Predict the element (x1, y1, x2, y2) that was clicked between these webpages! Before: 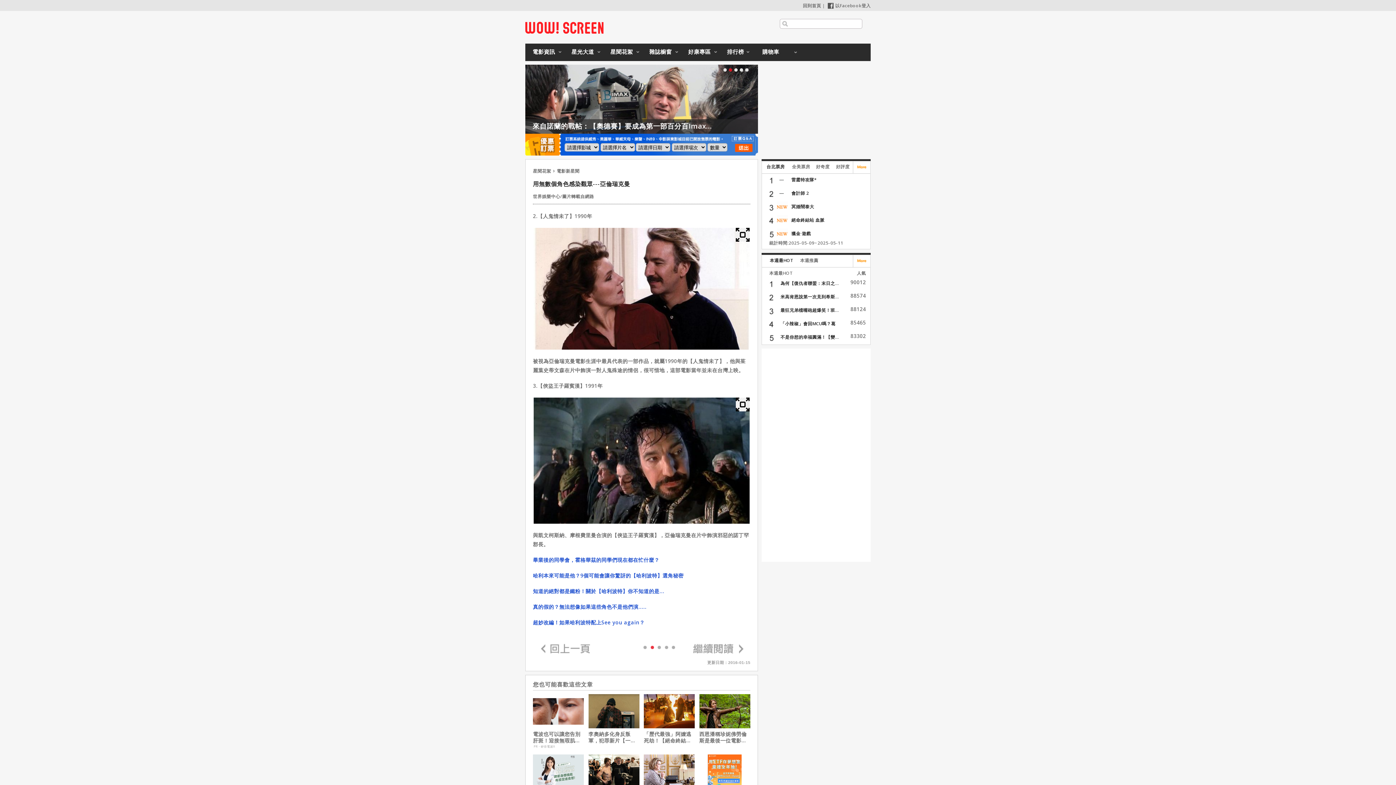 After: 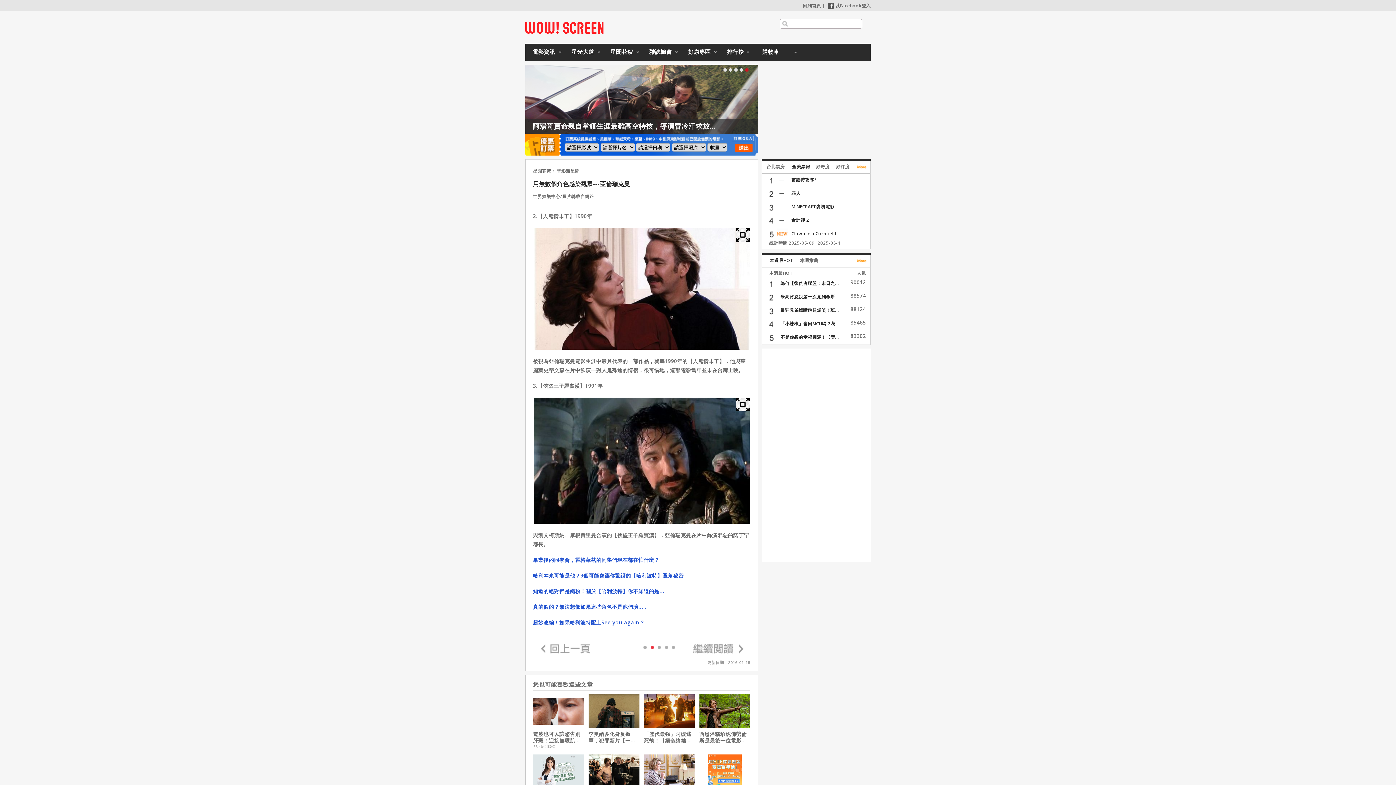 Action: label: 全美票房 bbox: (792, 210, 810, 217)